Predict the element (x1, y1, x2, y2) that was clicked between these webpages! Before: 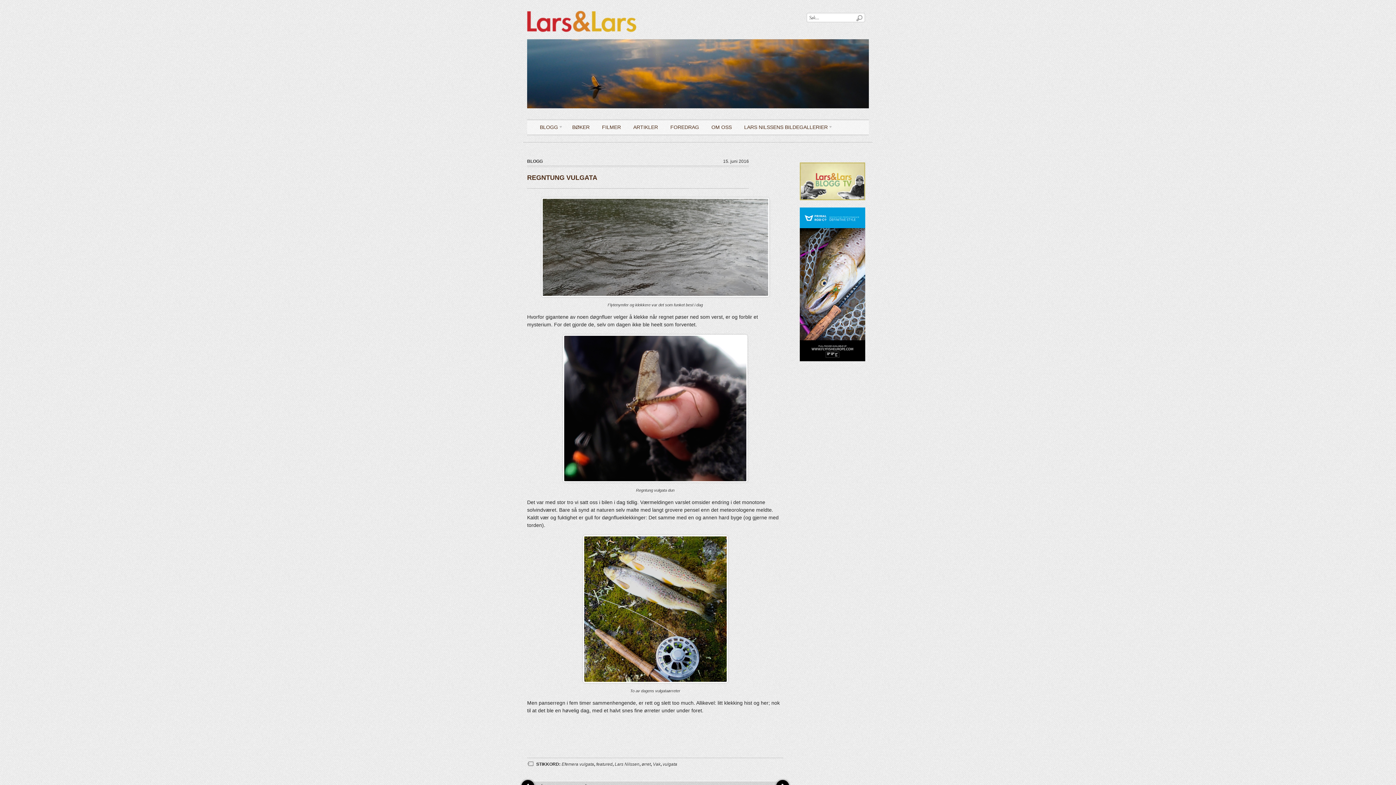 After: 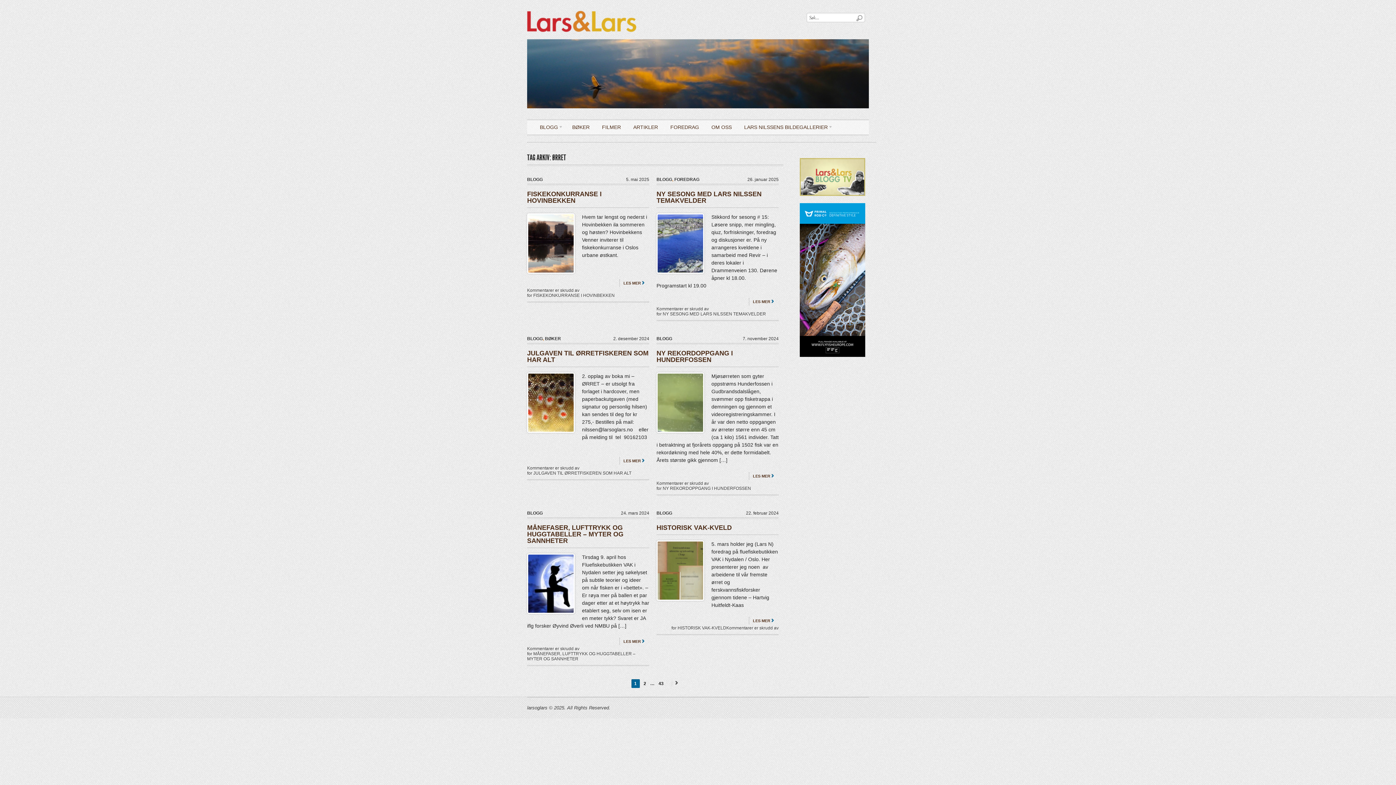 Action: label: ørret bbox: (641, 762, 650, 767)